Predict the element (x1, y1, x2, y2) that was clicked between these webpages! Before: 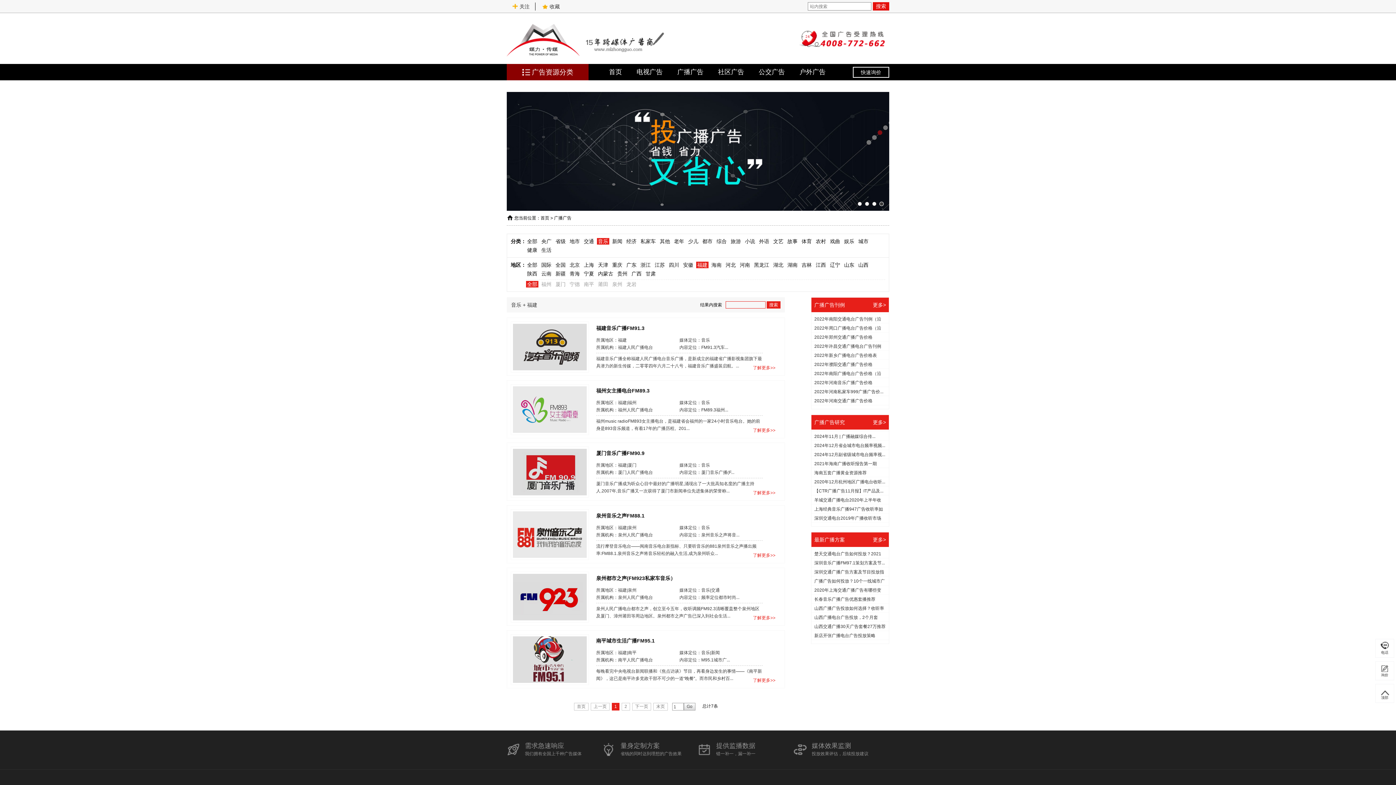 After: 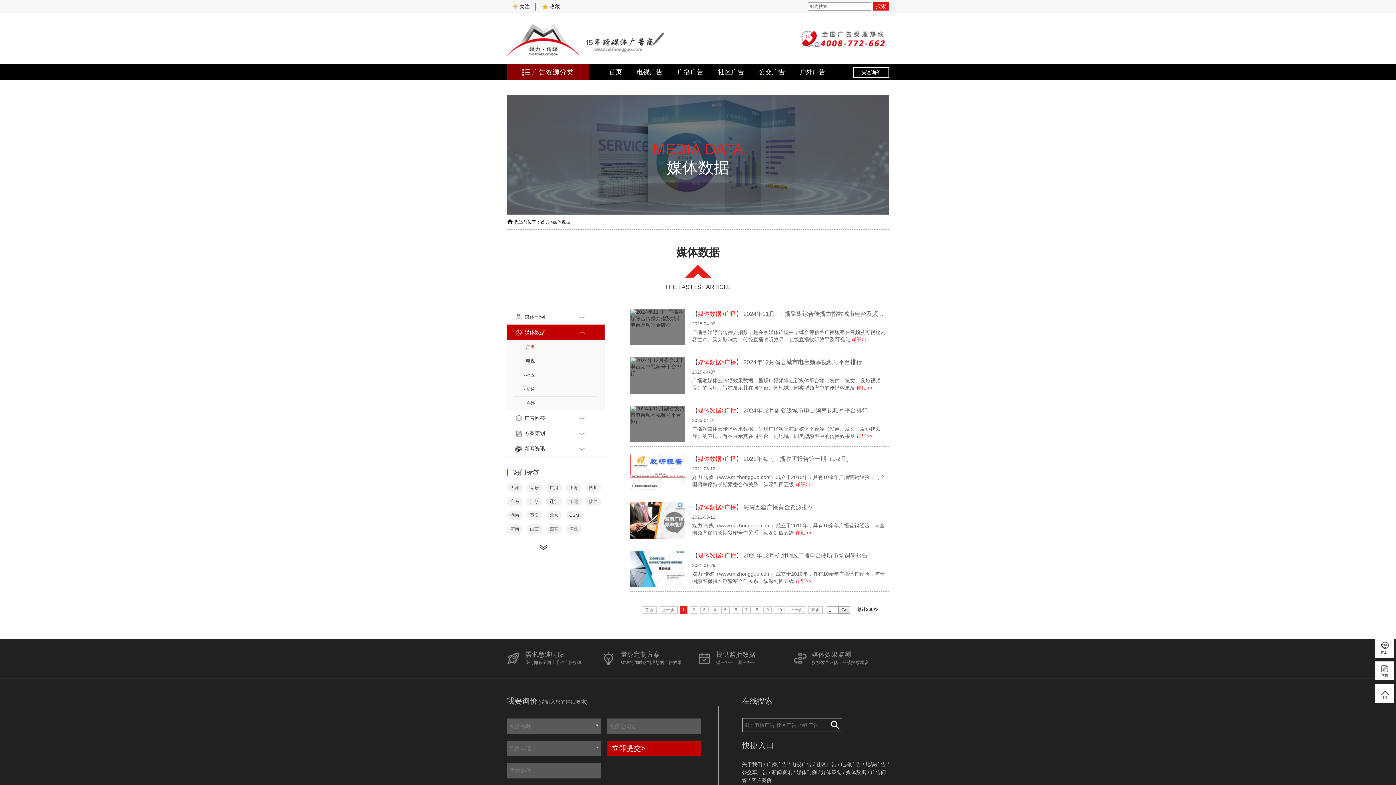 Action: bbox: (873, 415, 886, 429) label: 更多>